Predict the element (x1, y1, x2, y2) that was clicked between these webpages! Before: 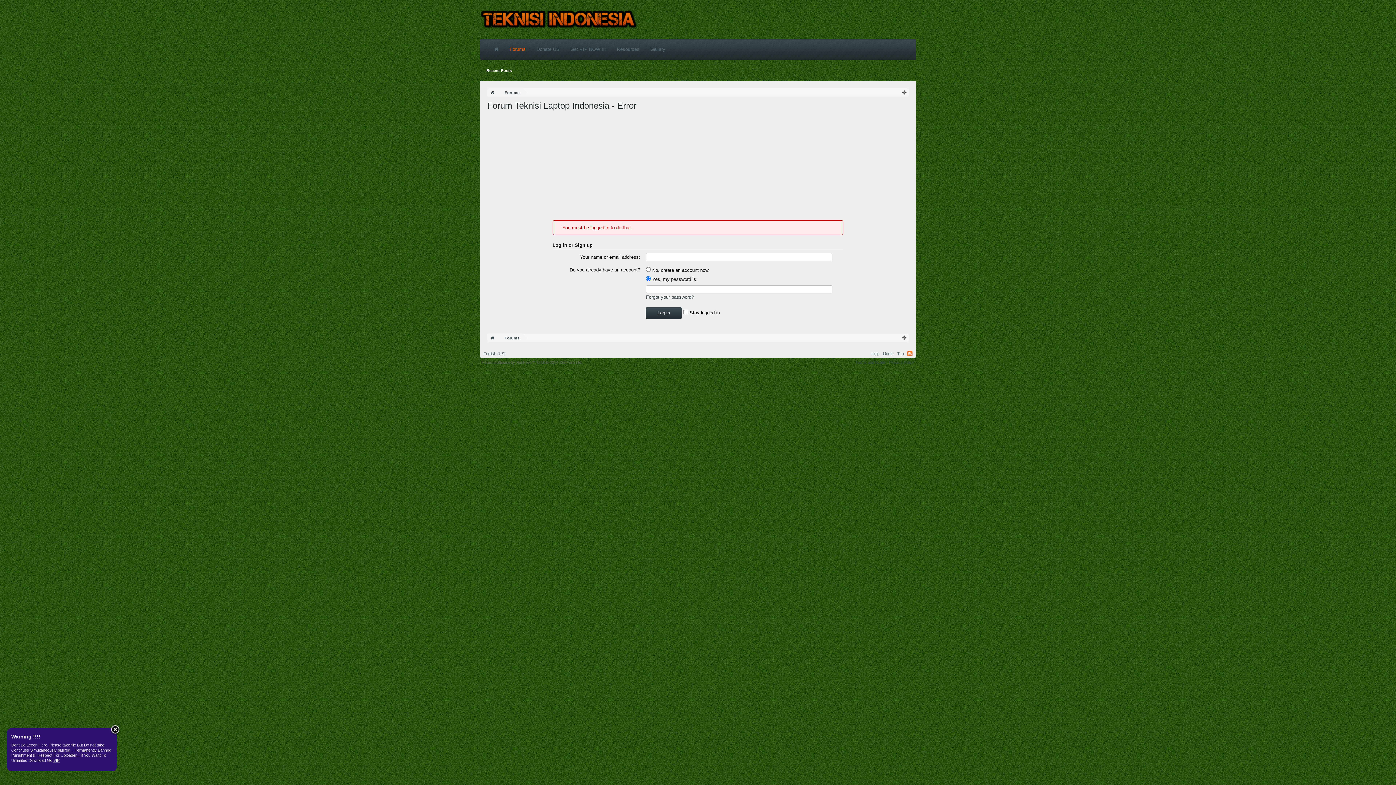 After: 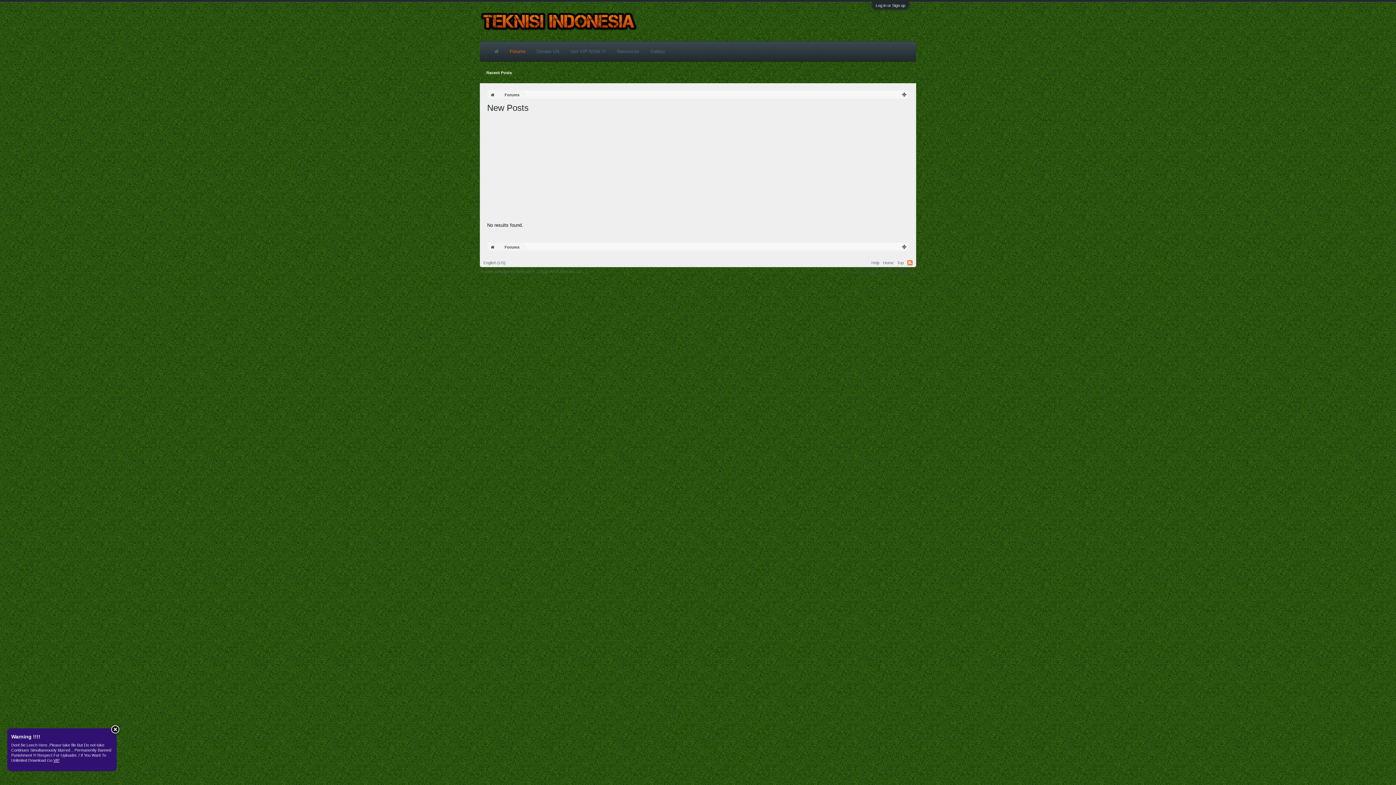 Action: label: Recent Posts bbox: (482, 61, 515, 80)